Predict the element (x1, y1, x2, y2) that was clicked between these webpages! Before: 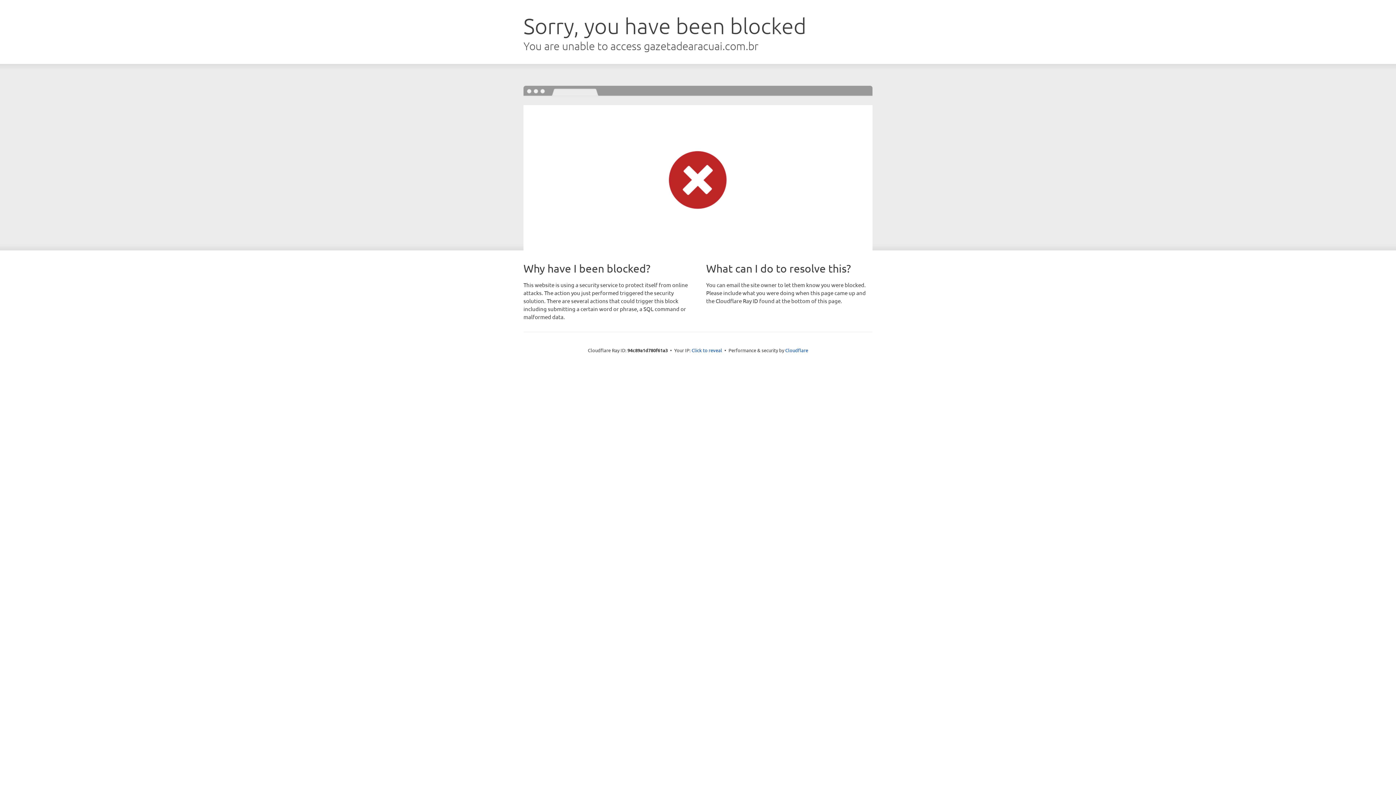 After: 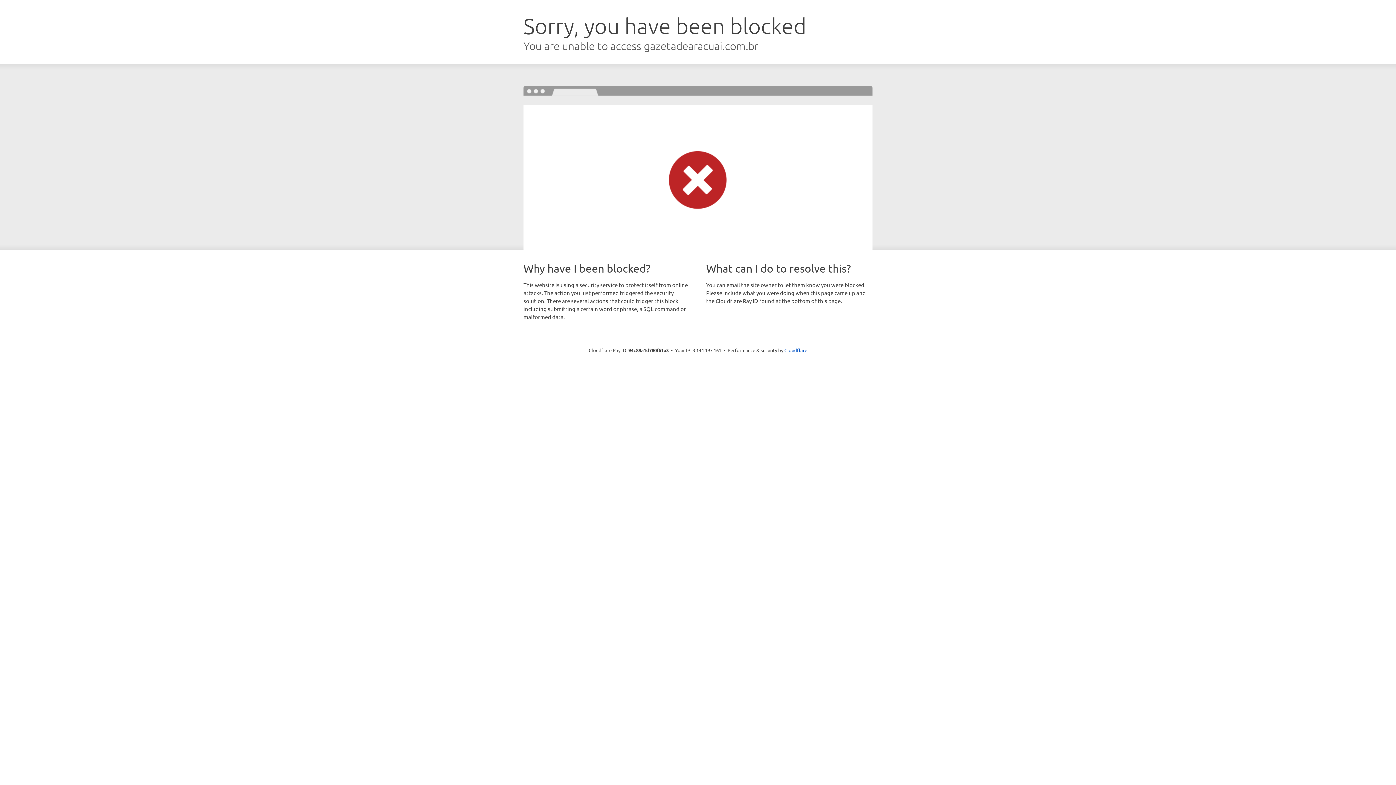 Action: label: Click to reveal bbox: (691, 346, 722, 353)